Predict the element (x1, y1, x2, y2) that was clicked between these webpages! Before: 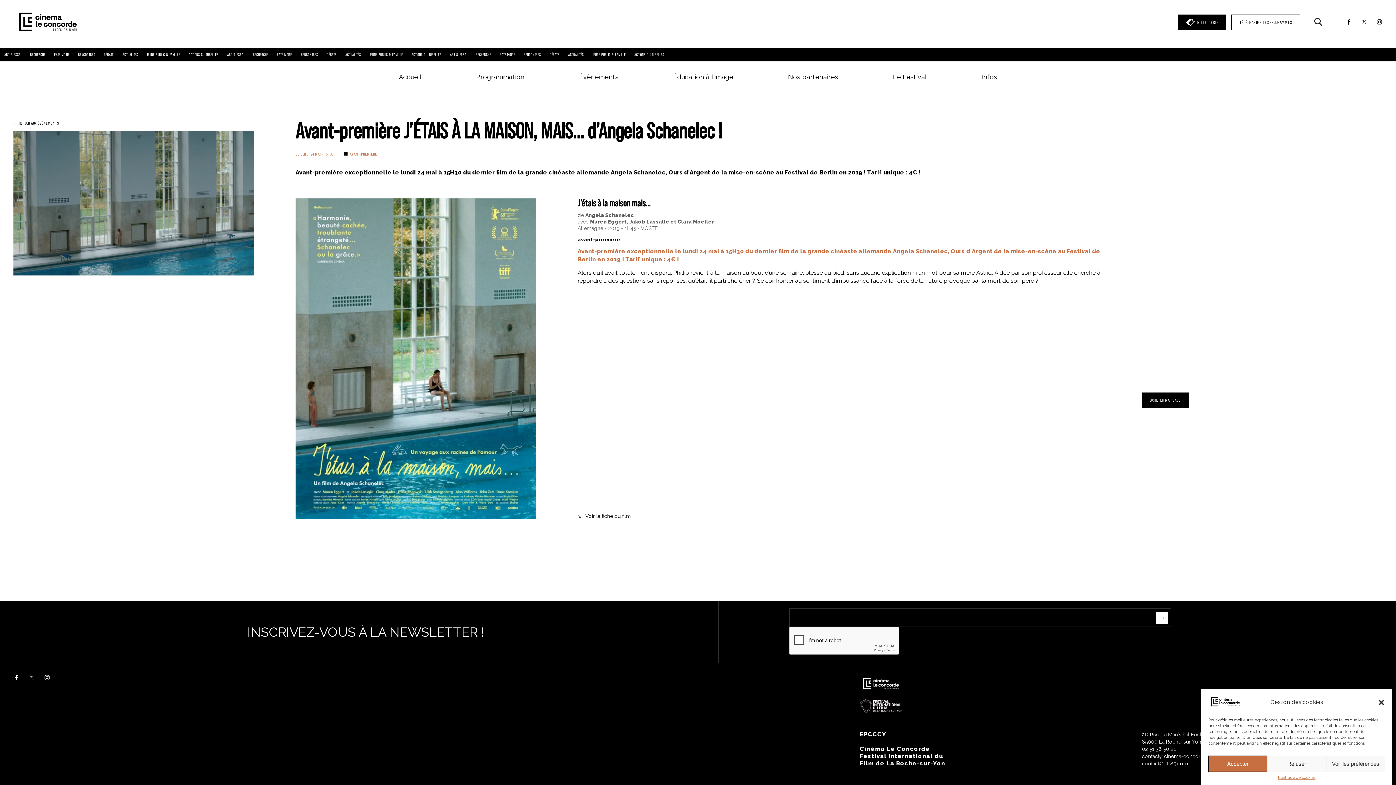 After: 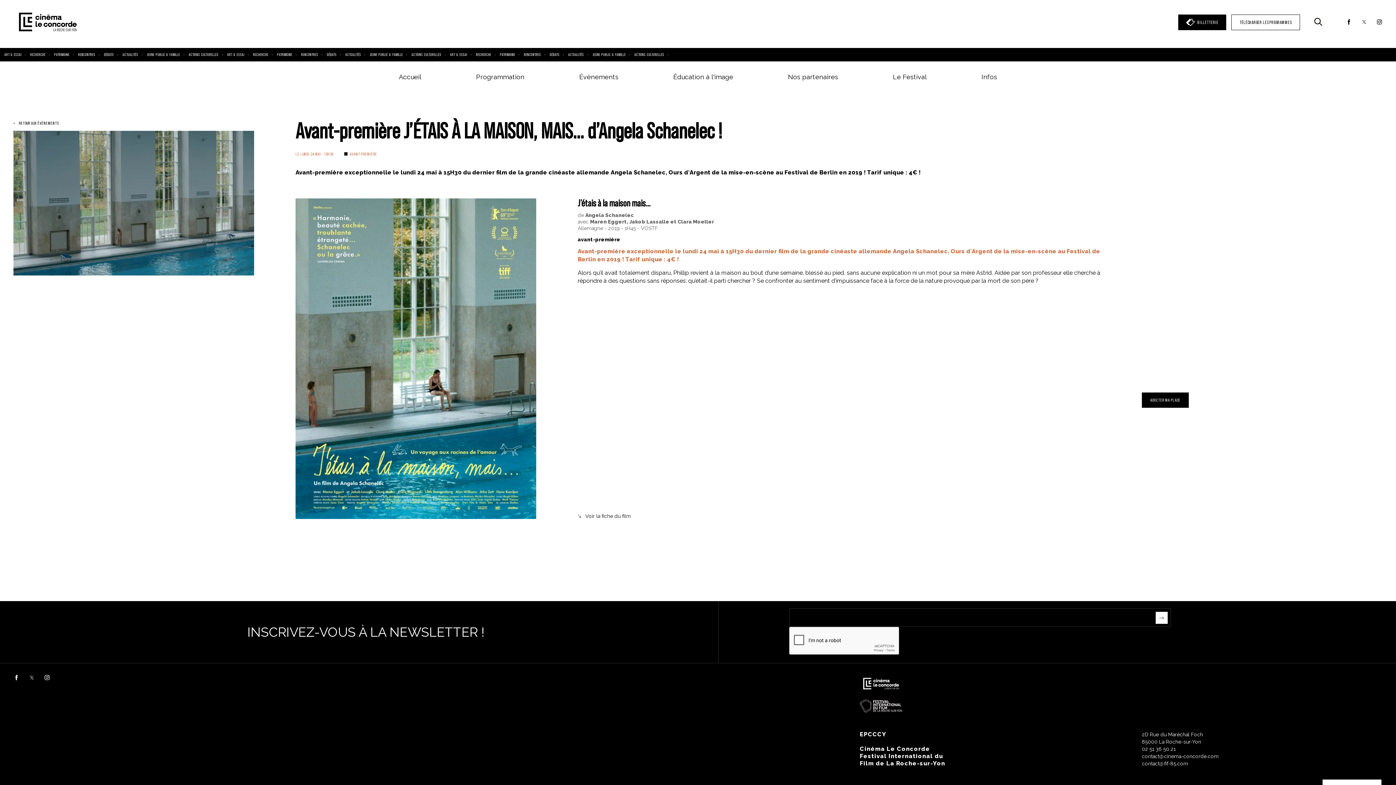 Action: bbox: (1208, 756, 1267, 772) label: Accepter